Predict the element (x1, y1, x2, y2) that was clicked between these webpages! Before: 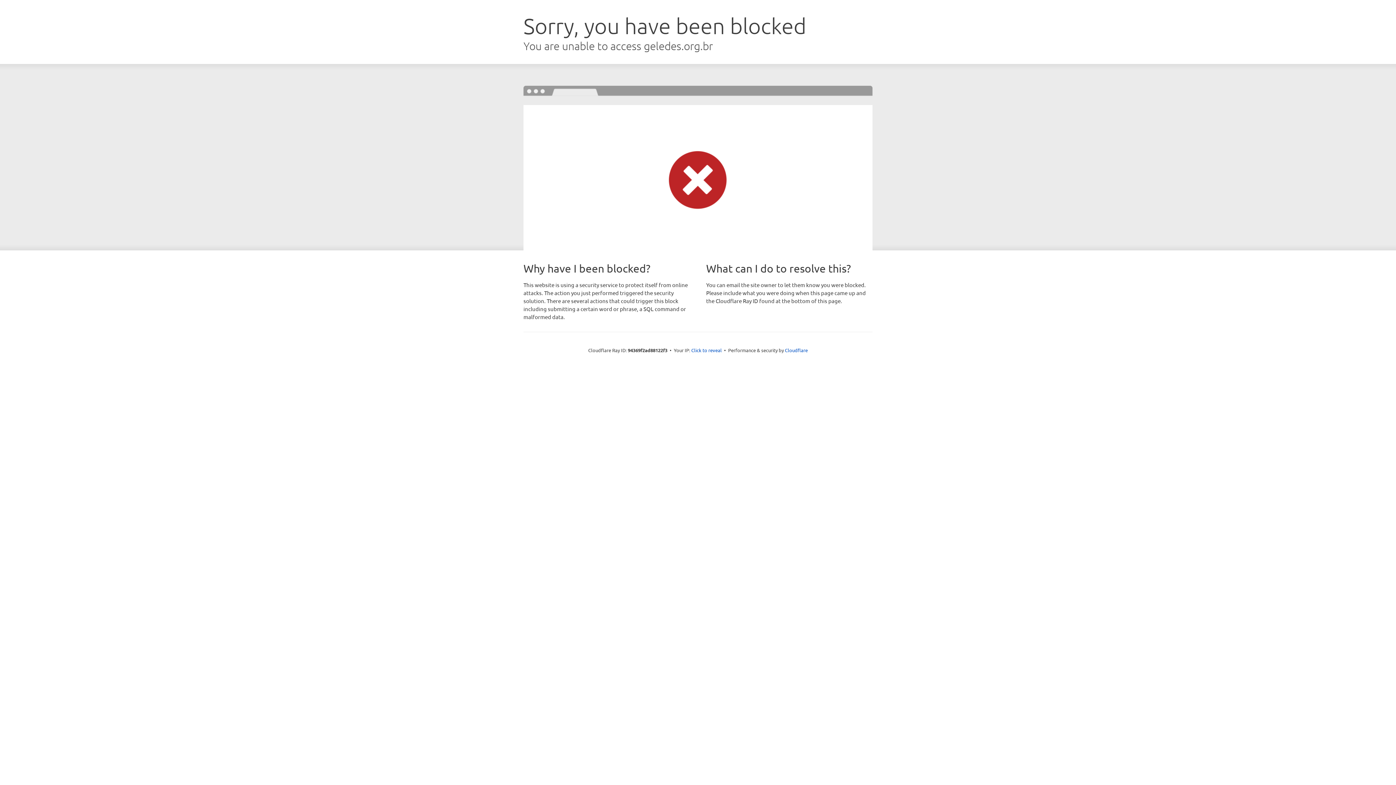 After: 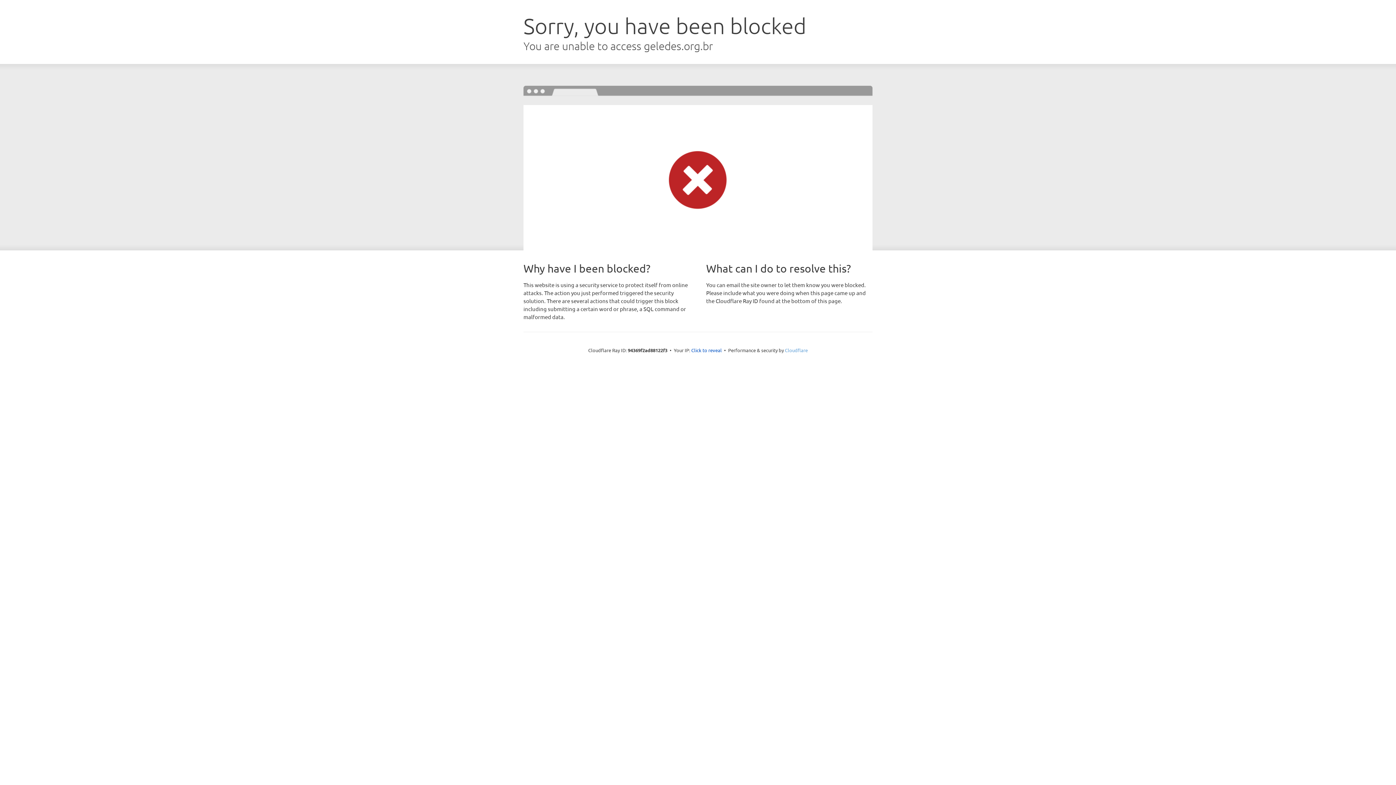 Action: bbox: (785, 347, 808, 353) label: Cloudflare